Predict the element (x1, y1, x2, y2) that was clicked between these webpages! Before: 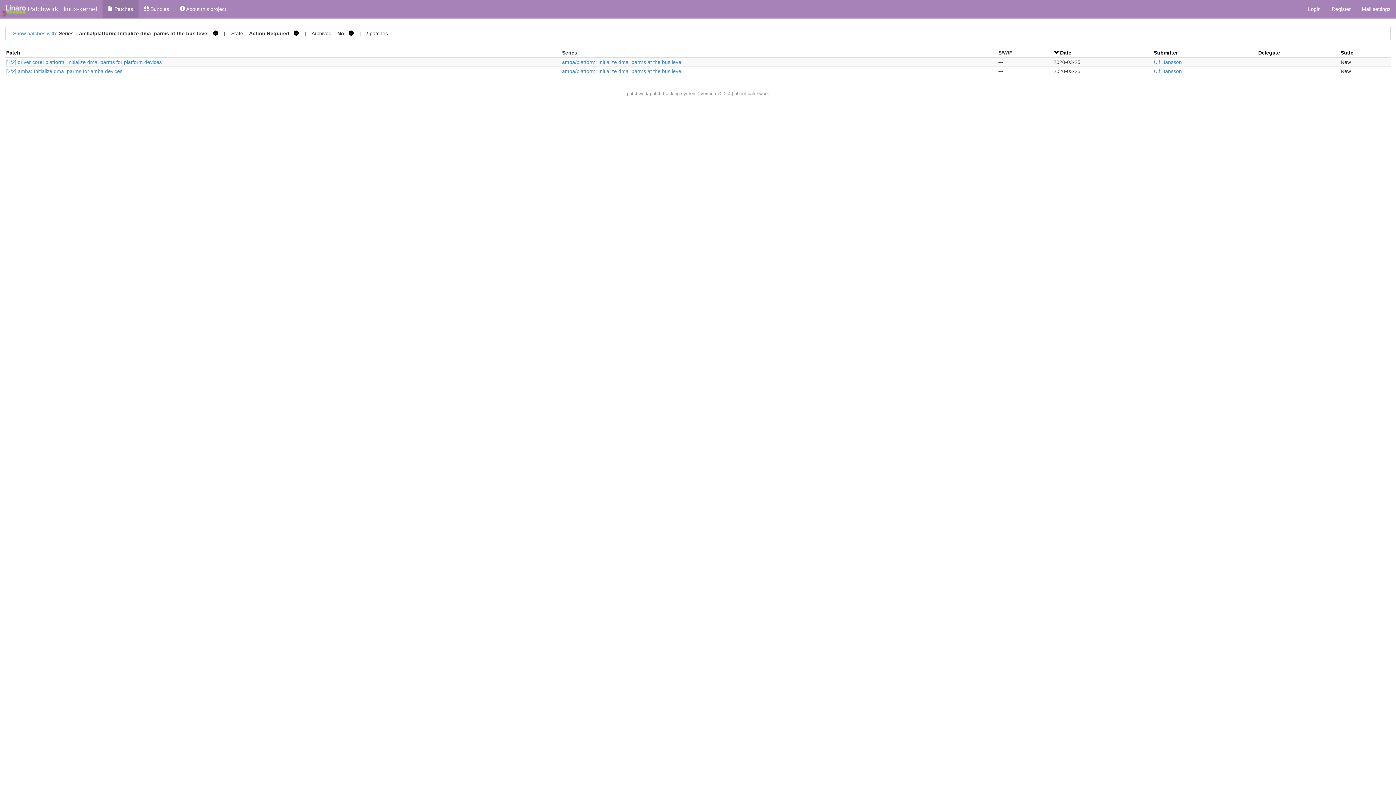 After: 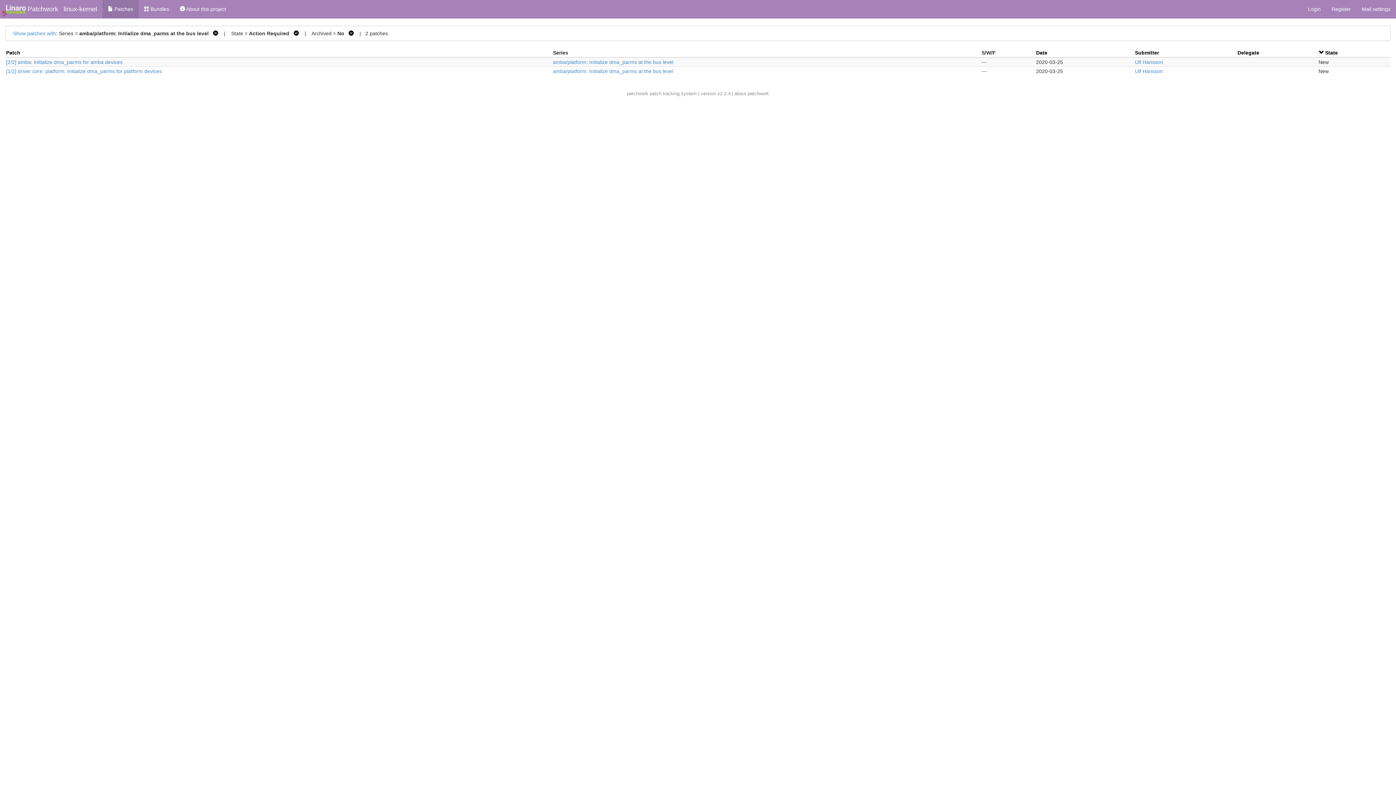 Action: bbox: (1341, 49, 1353, 55) label: State